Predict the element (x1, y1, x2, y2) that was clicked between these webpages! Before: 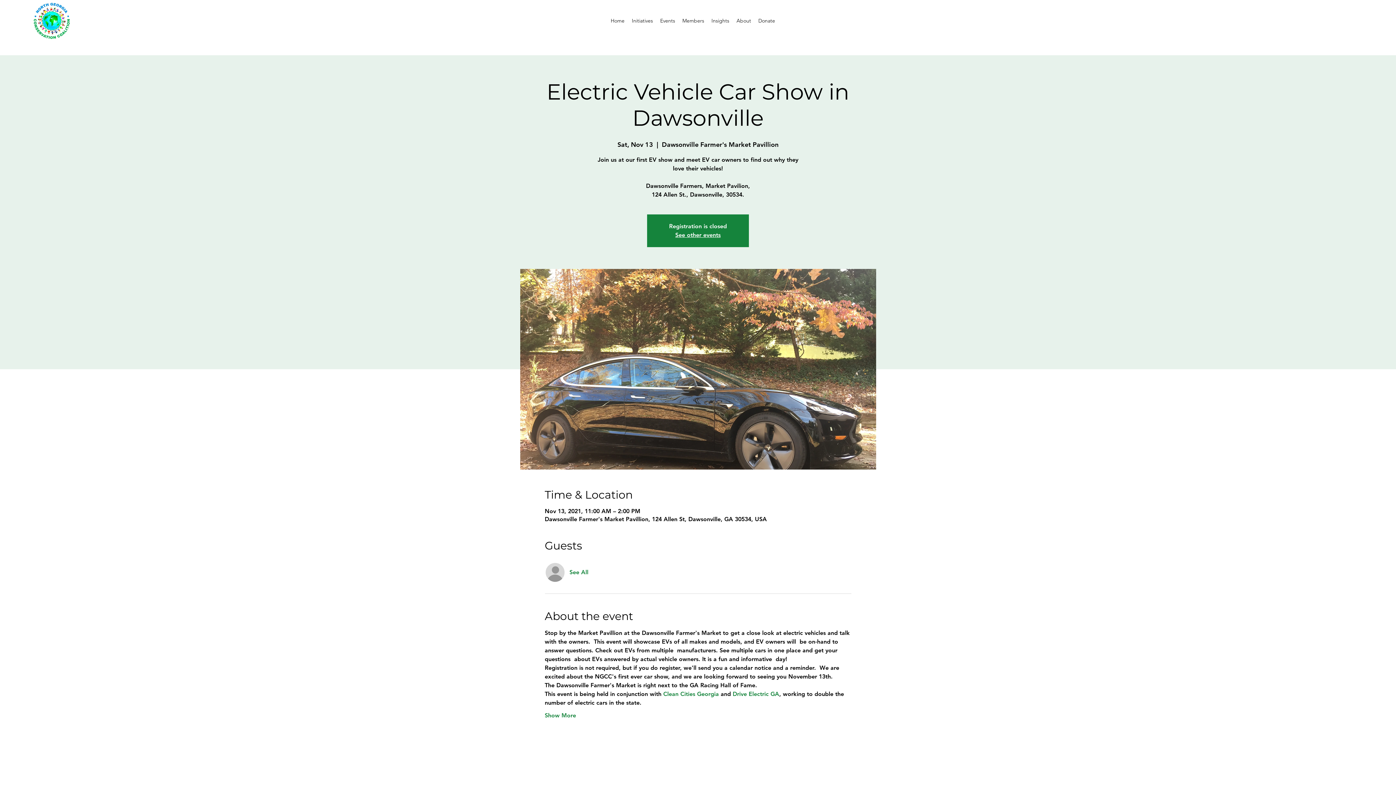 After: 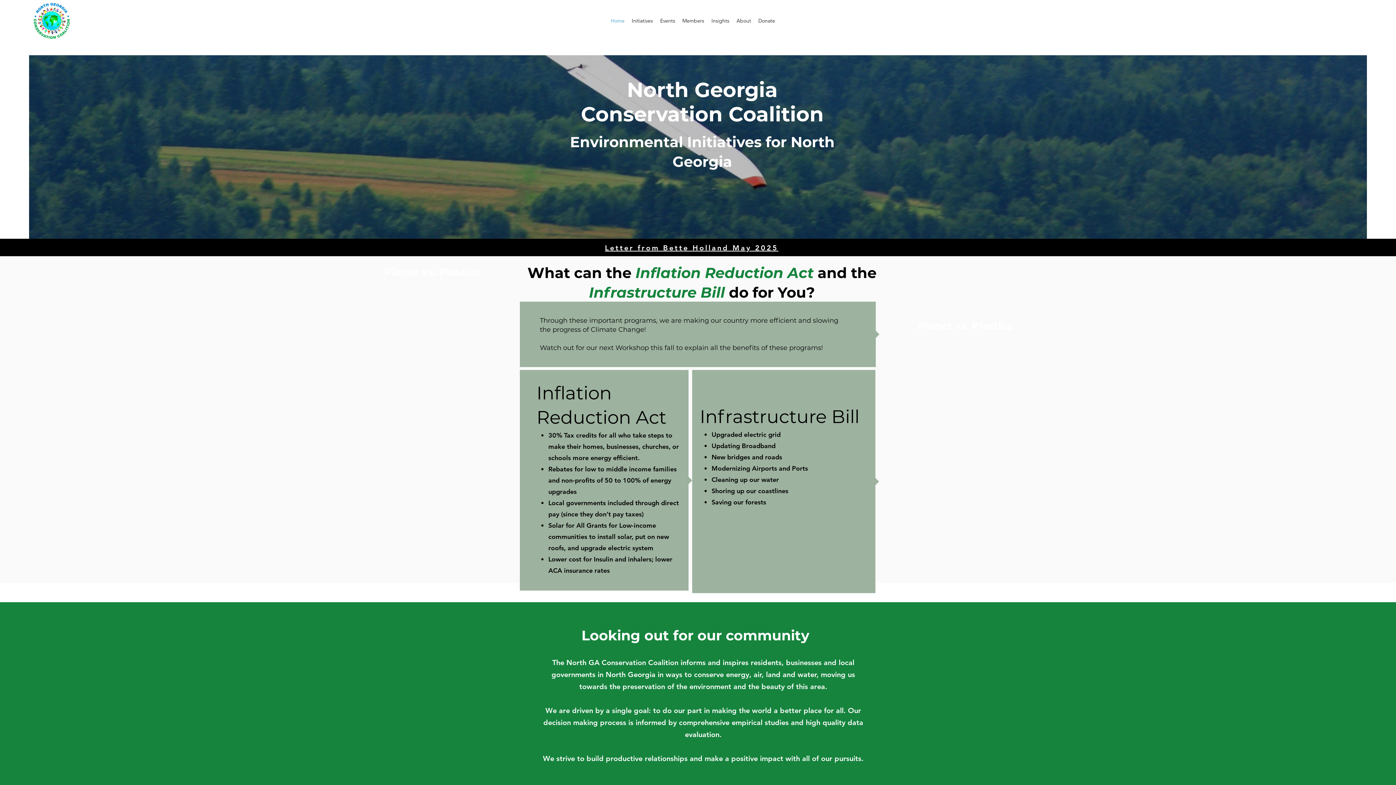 Action: label: See other events bbox: (675, 231, 720, 238)